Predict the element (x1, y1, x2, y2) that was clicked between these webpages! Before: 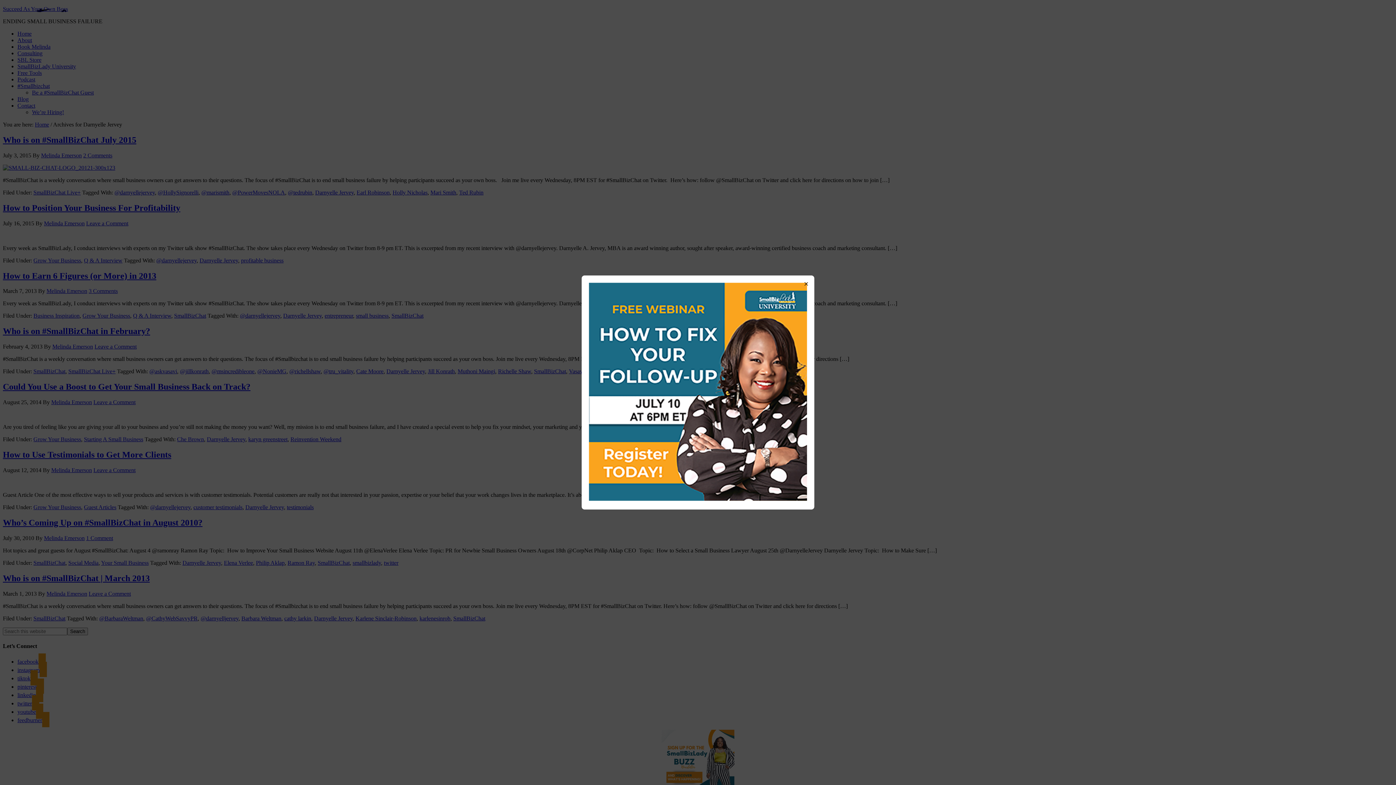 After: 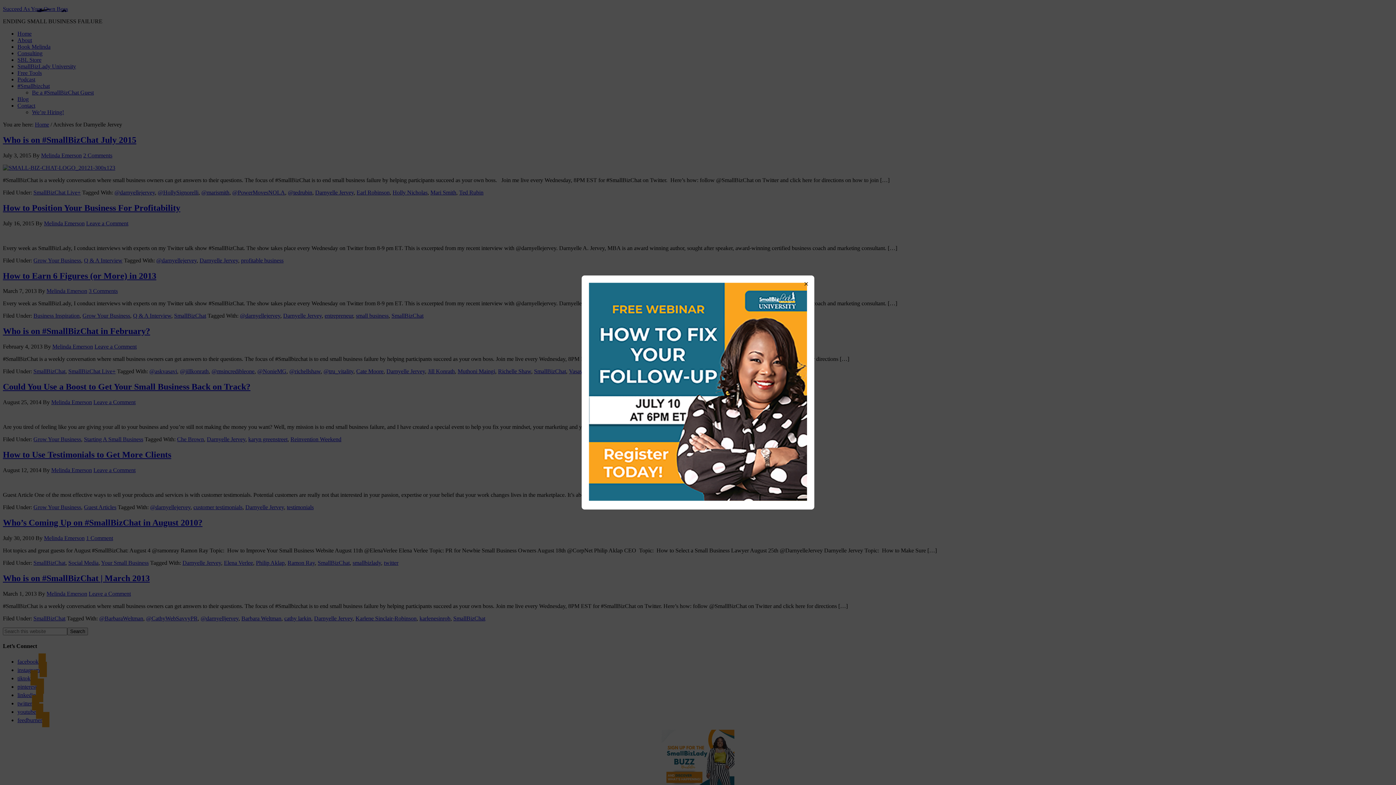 Action: bbox: (589, 496, 807, 502)